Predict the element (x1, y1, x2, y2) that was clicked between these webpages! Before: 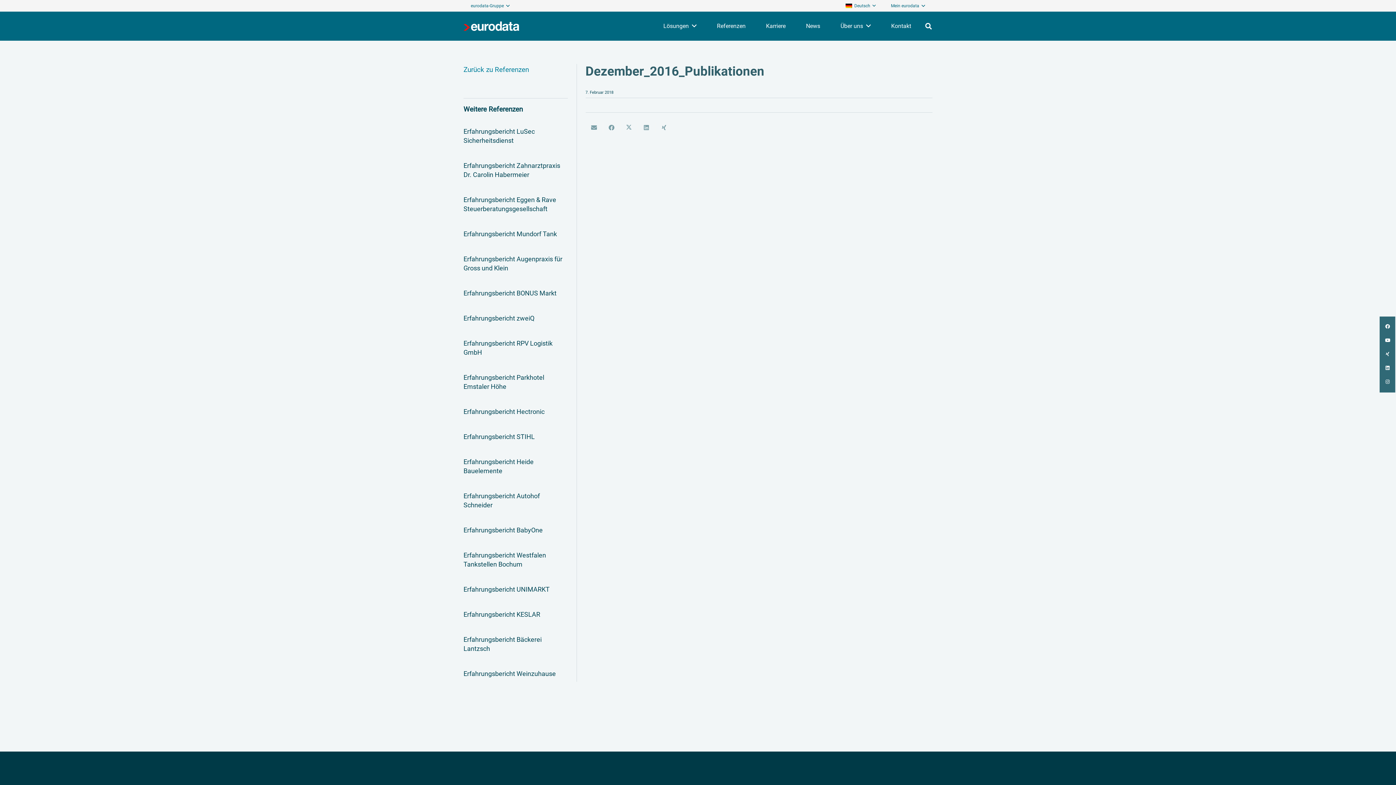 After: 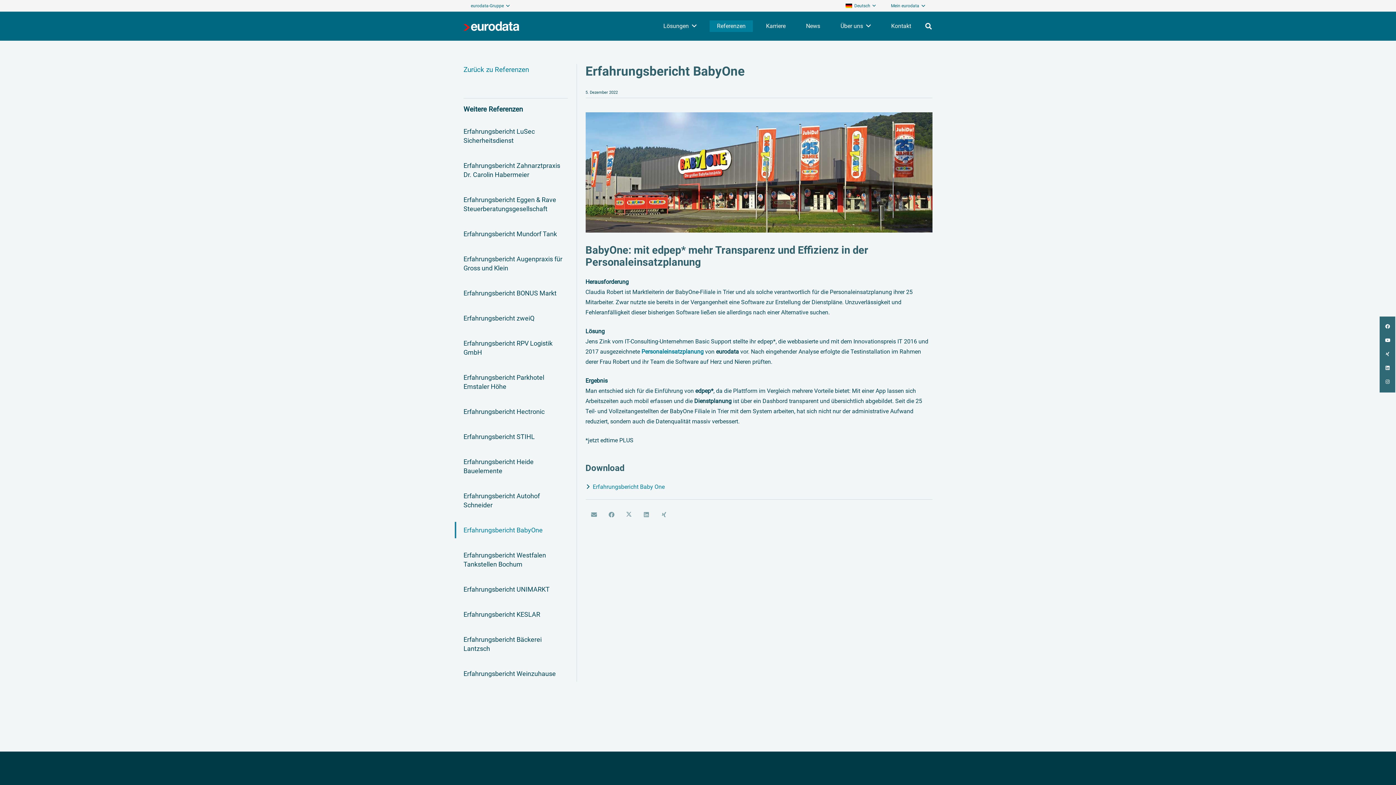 Action: label: Erfahrungsbericht BabyOne bbox: (463, 522, 567, 538)